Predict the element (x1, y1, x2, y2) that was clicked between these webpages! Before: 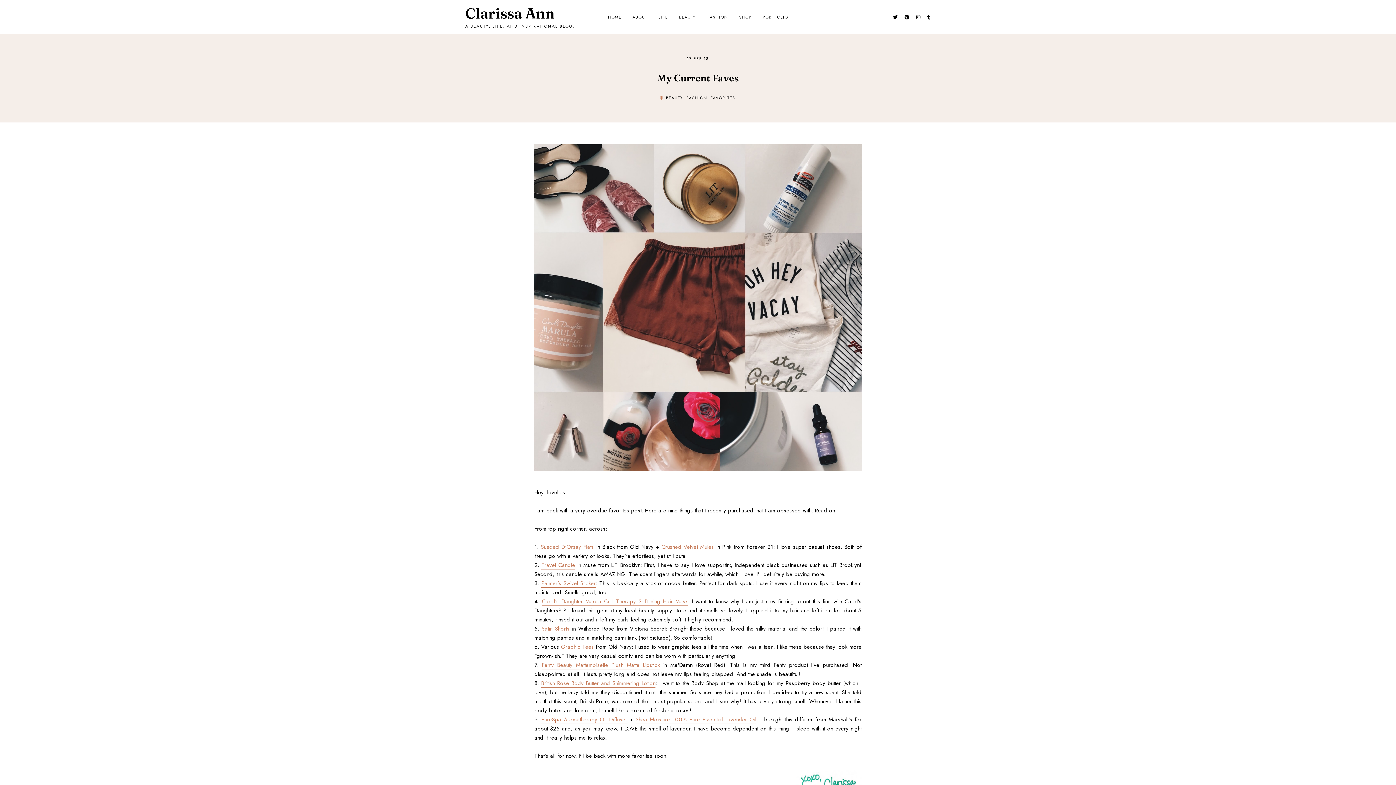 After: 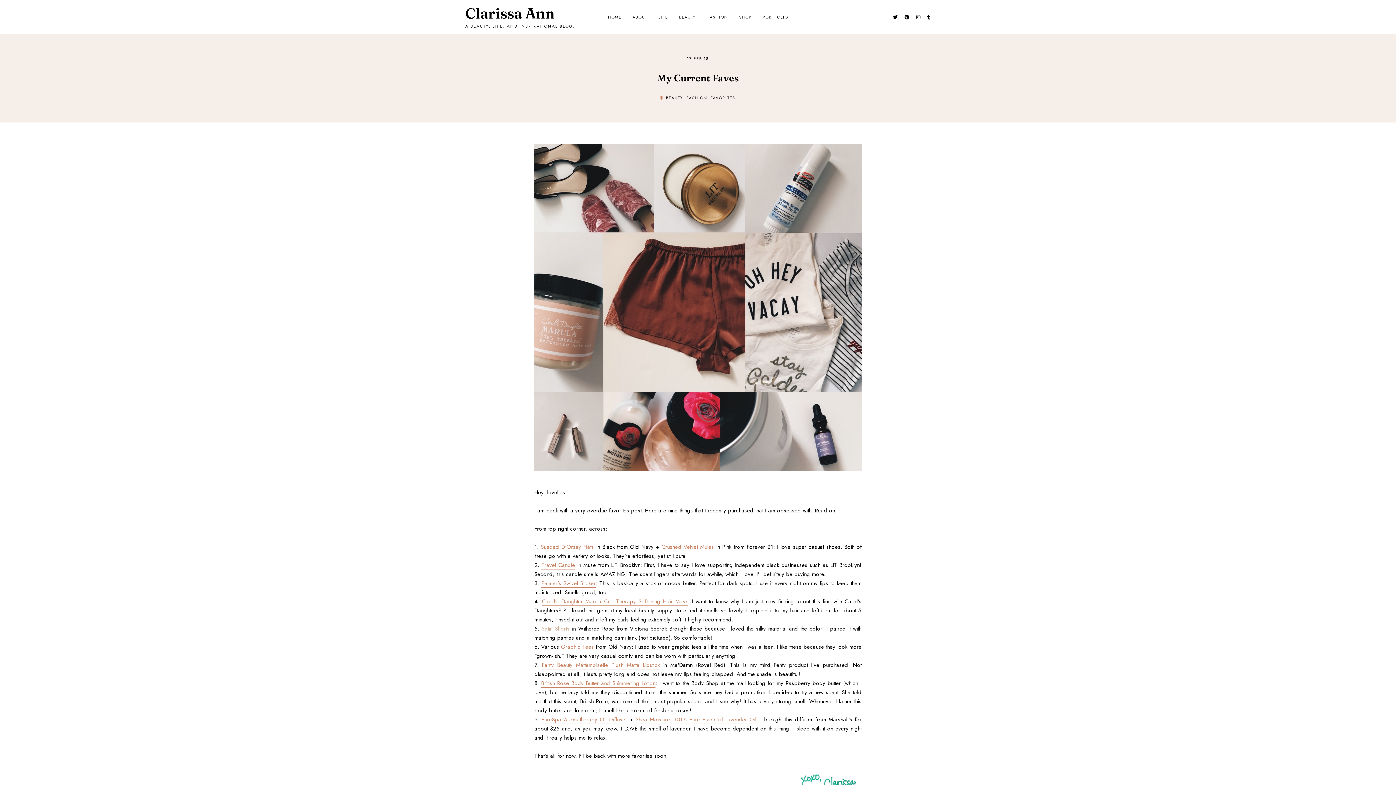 Action: label: Satin Shorts bbox: (541, 625, 569, 633)